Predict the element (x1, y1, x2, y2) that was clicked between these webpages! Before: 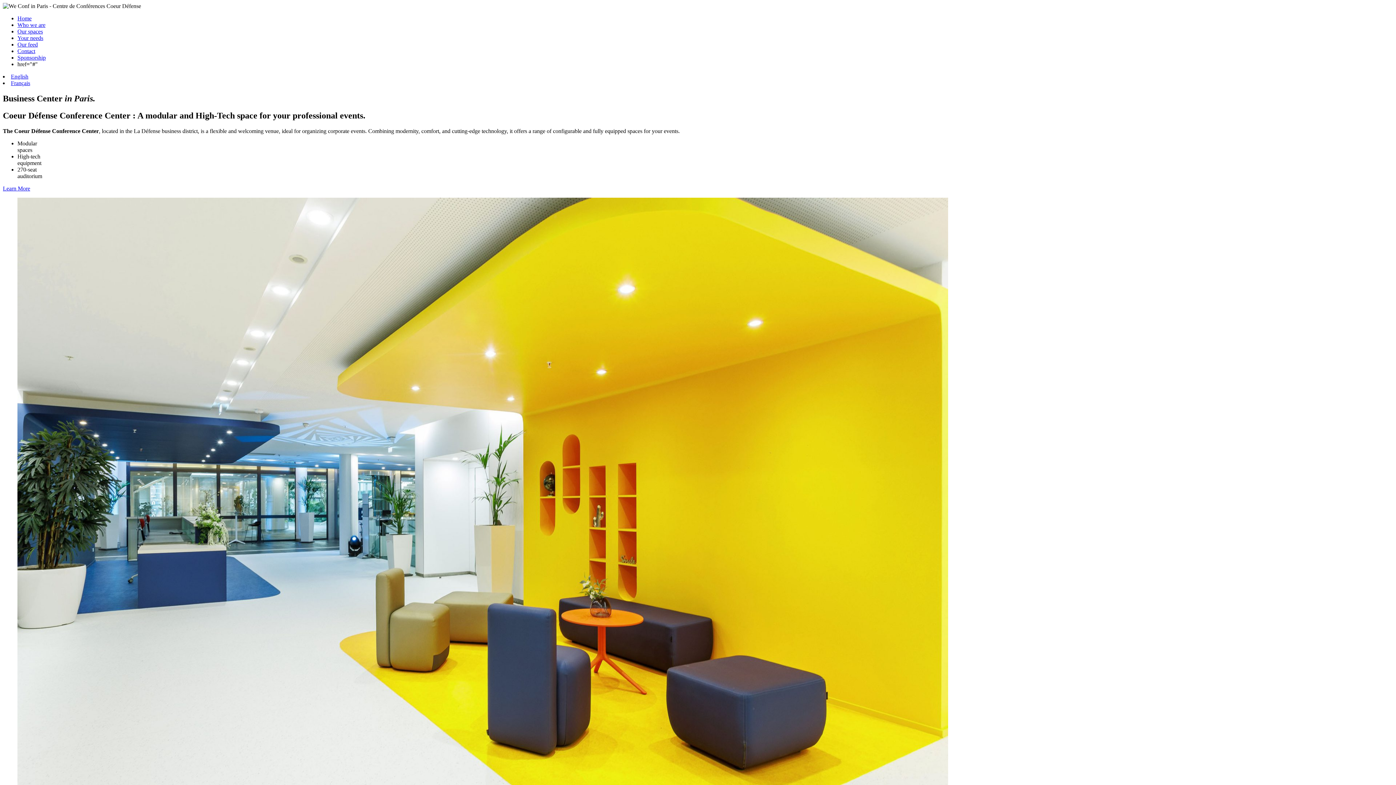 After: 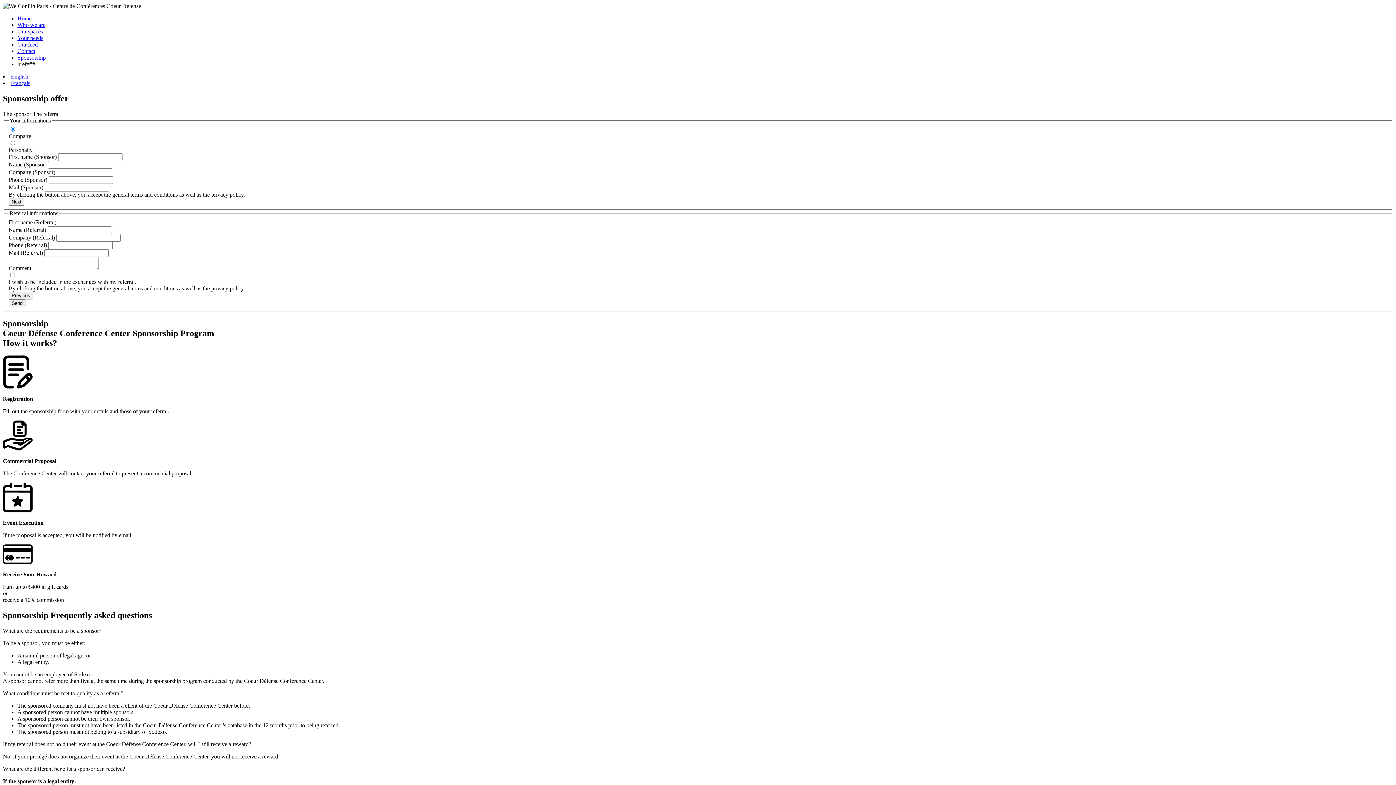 Action: bbox: (17, 54, 45, 60) label: Sponsorship